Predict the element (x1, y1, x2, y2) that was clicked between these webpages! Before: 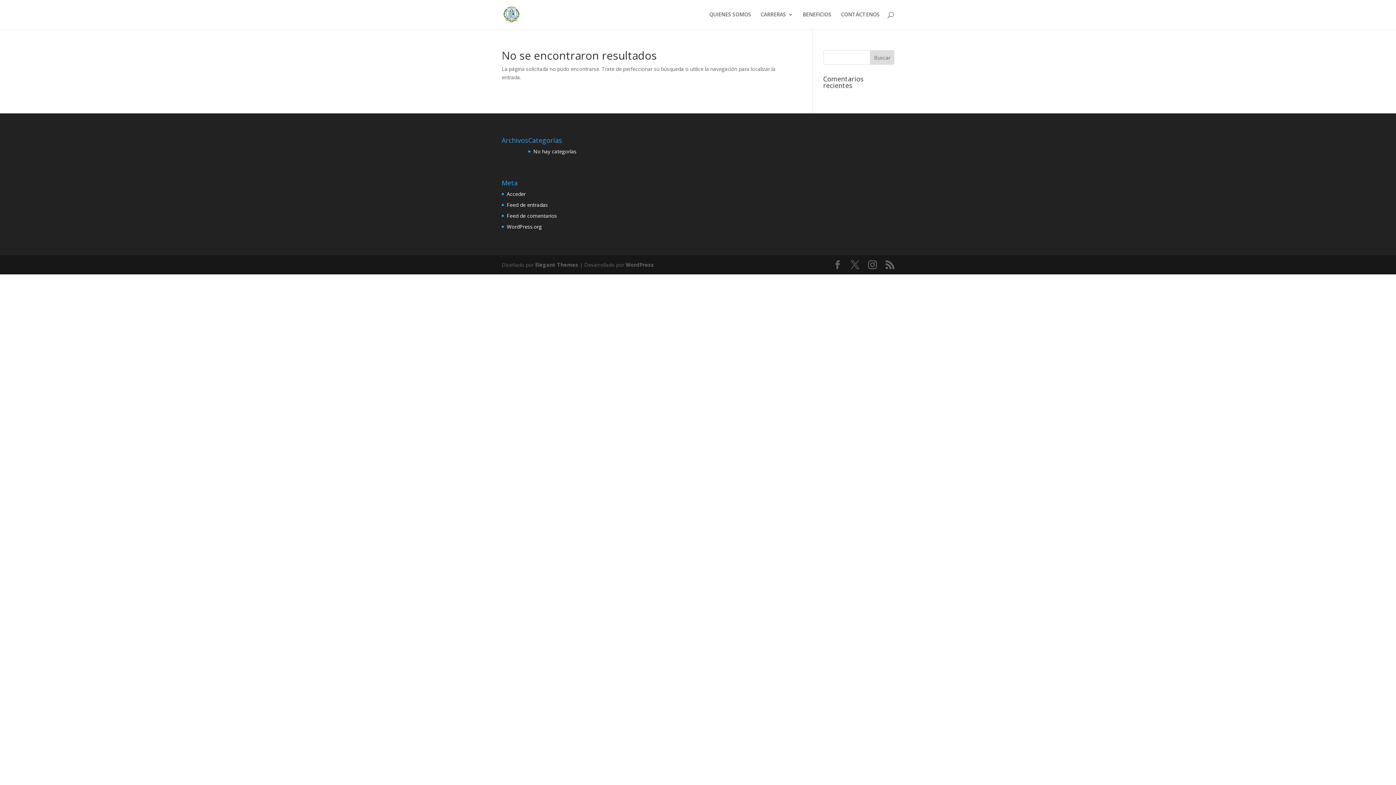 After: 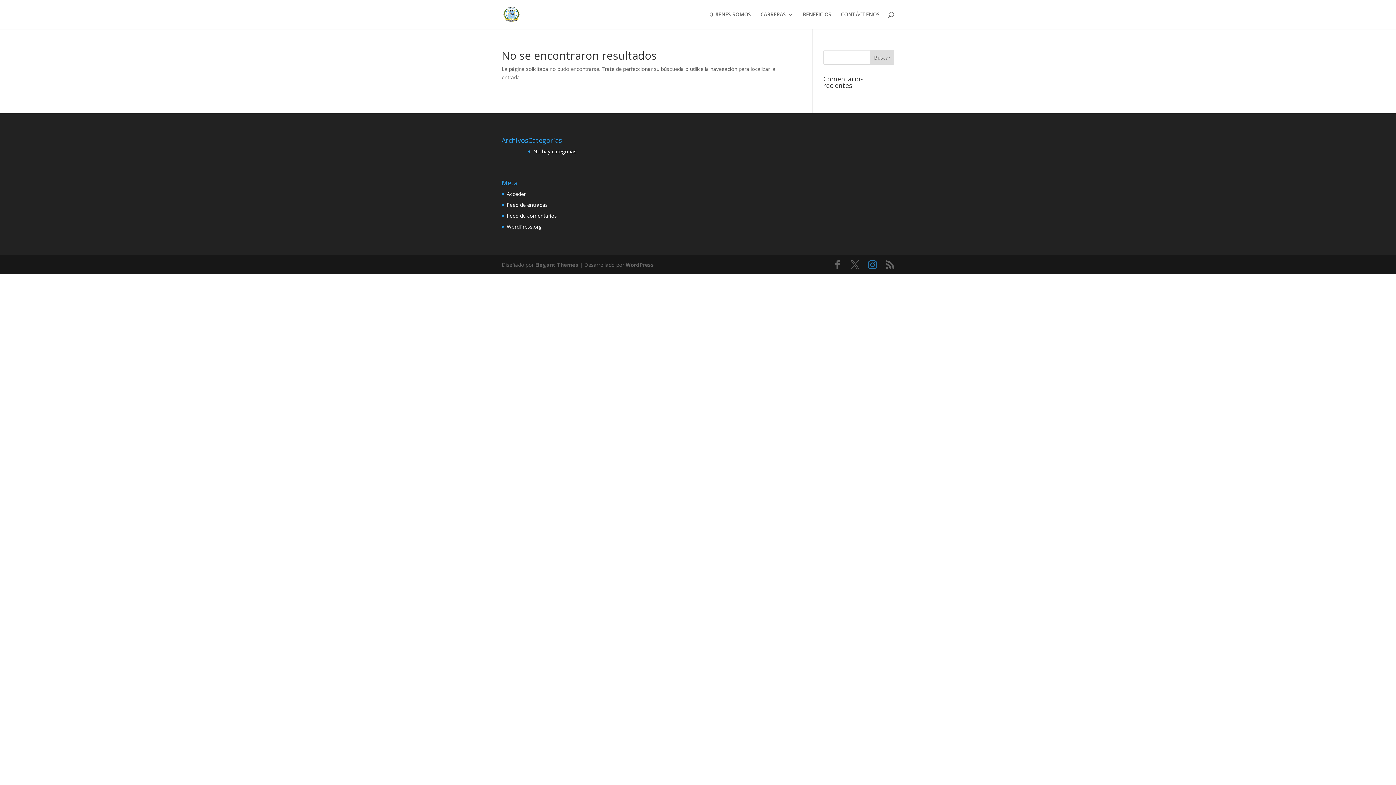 Action: bbox: (868, 260, 877, 269)